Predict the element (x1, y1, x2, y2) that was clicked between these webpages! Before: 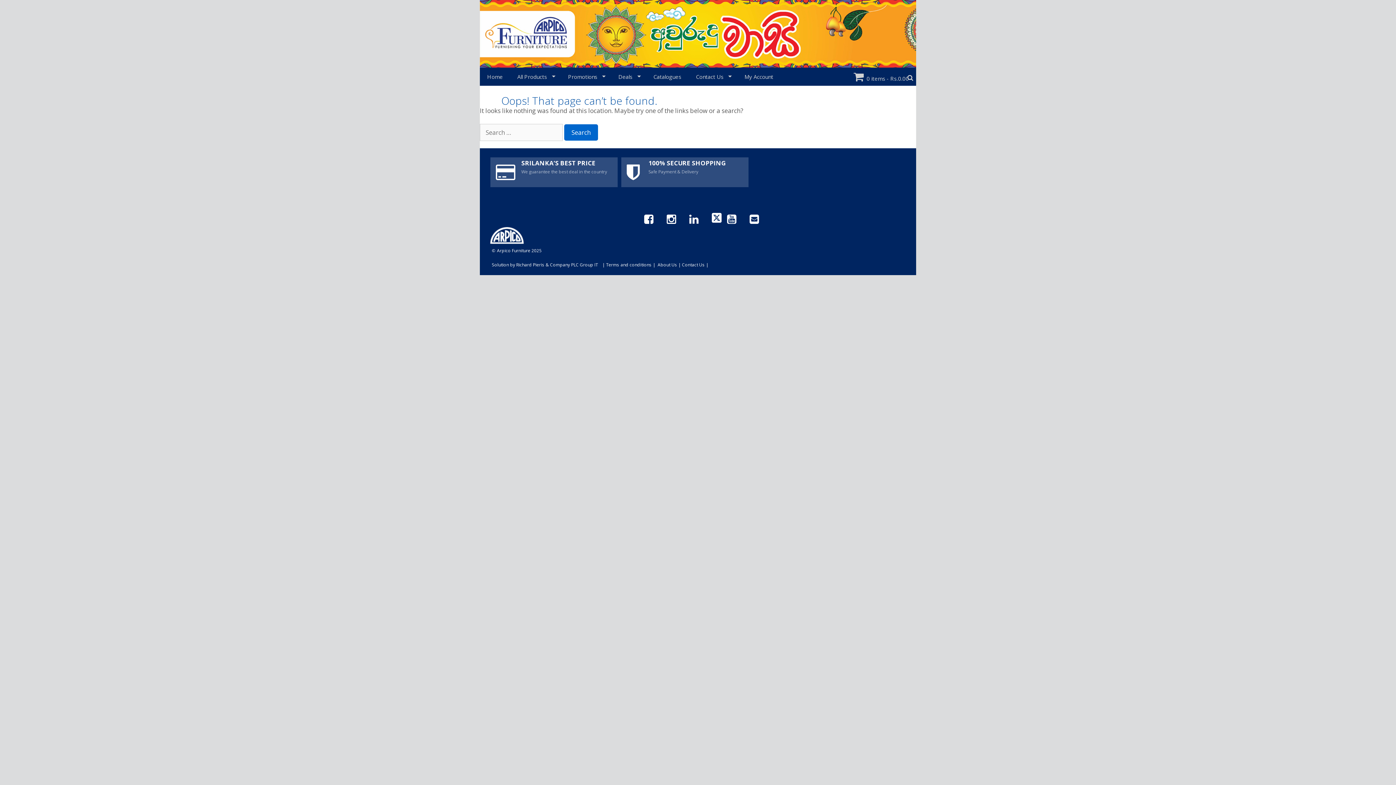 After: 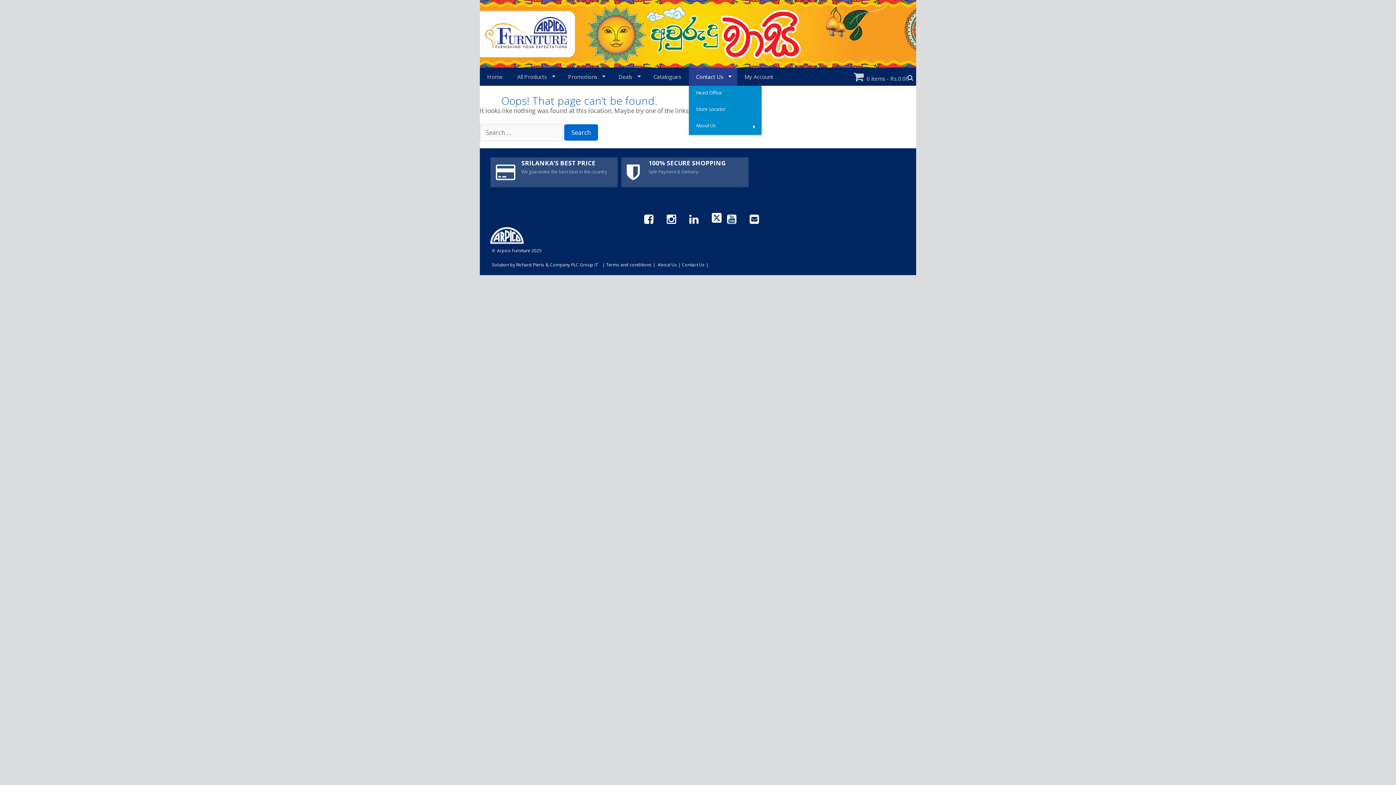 Action: label: Contact Us bbox: (688, 67, 737, 85)